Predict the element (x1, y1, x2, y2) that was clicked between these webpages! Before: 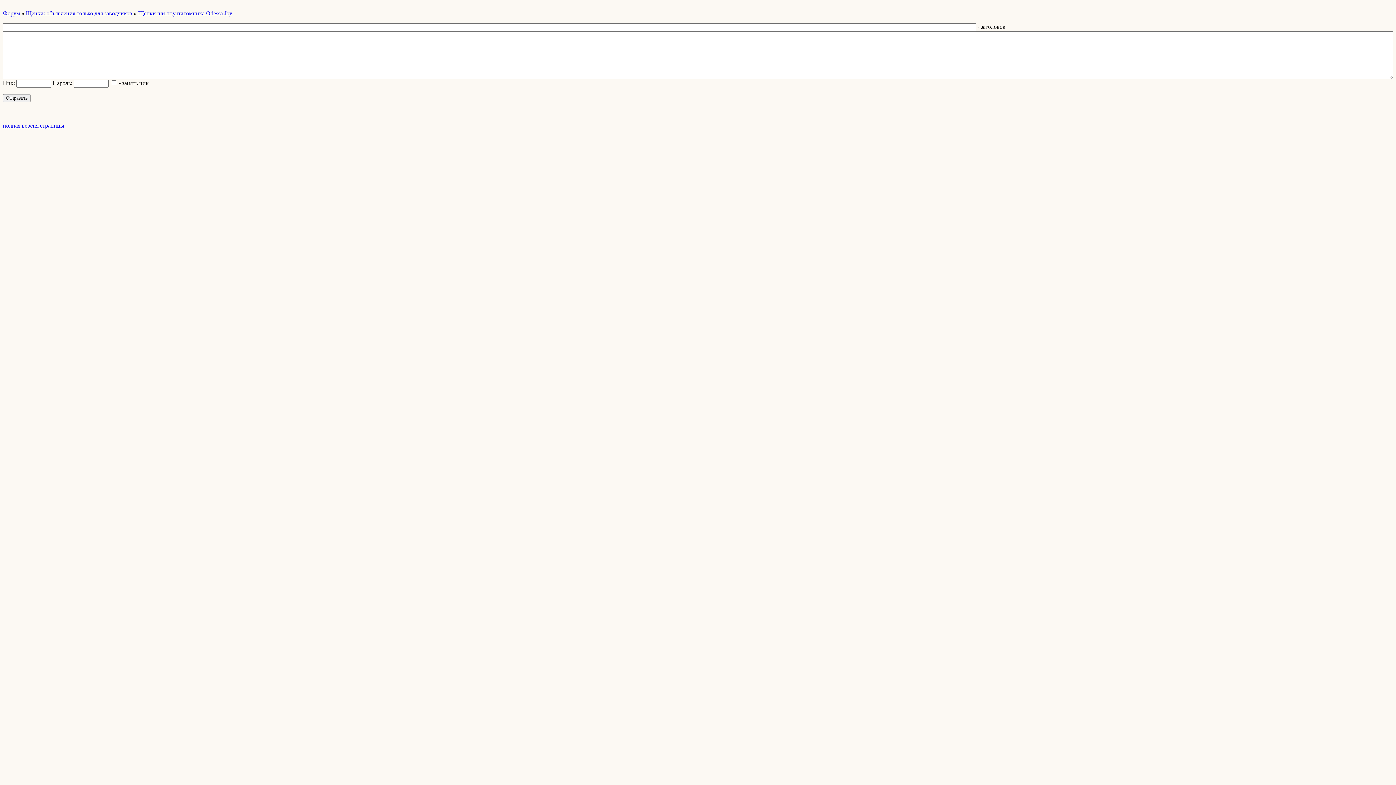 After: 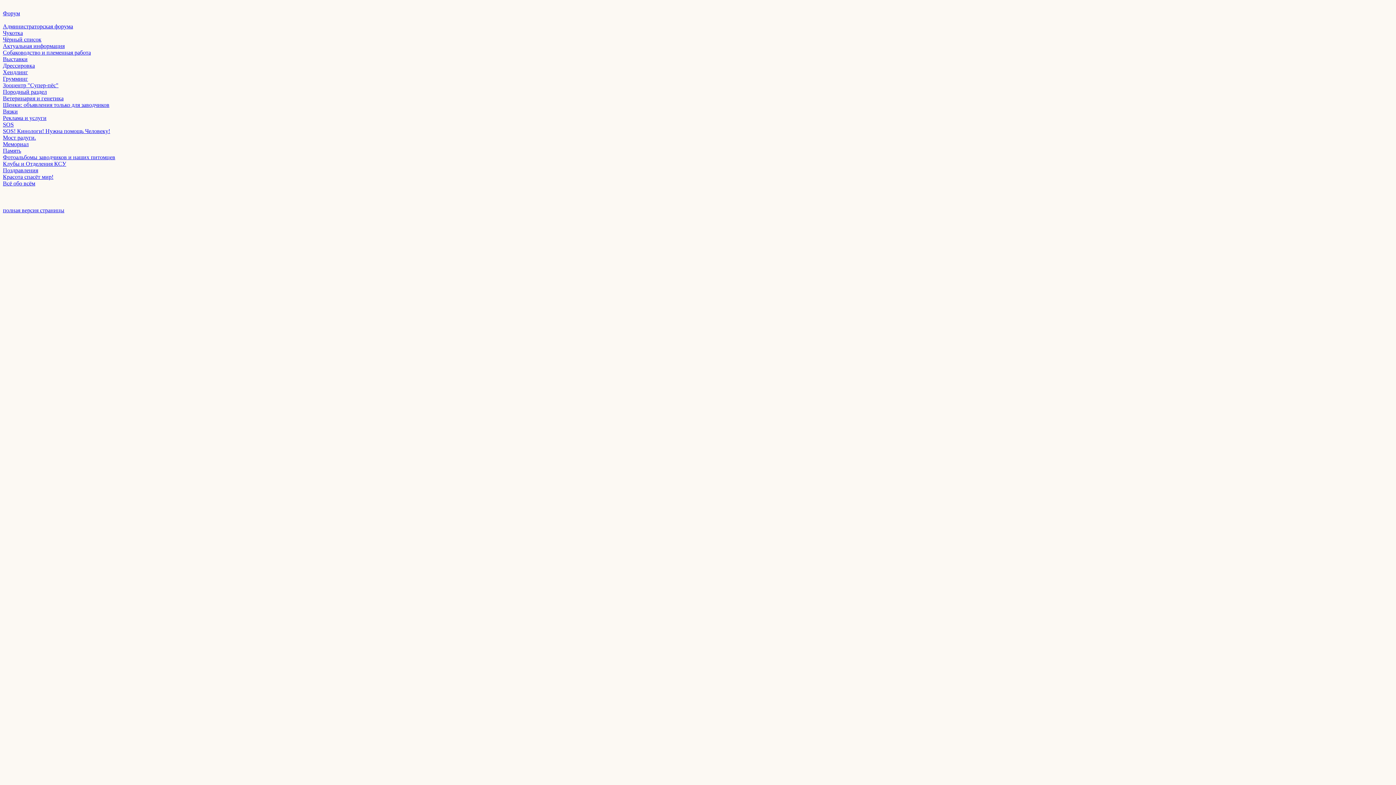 Action: label: Форум bbox: (2, 10, 20, 16)